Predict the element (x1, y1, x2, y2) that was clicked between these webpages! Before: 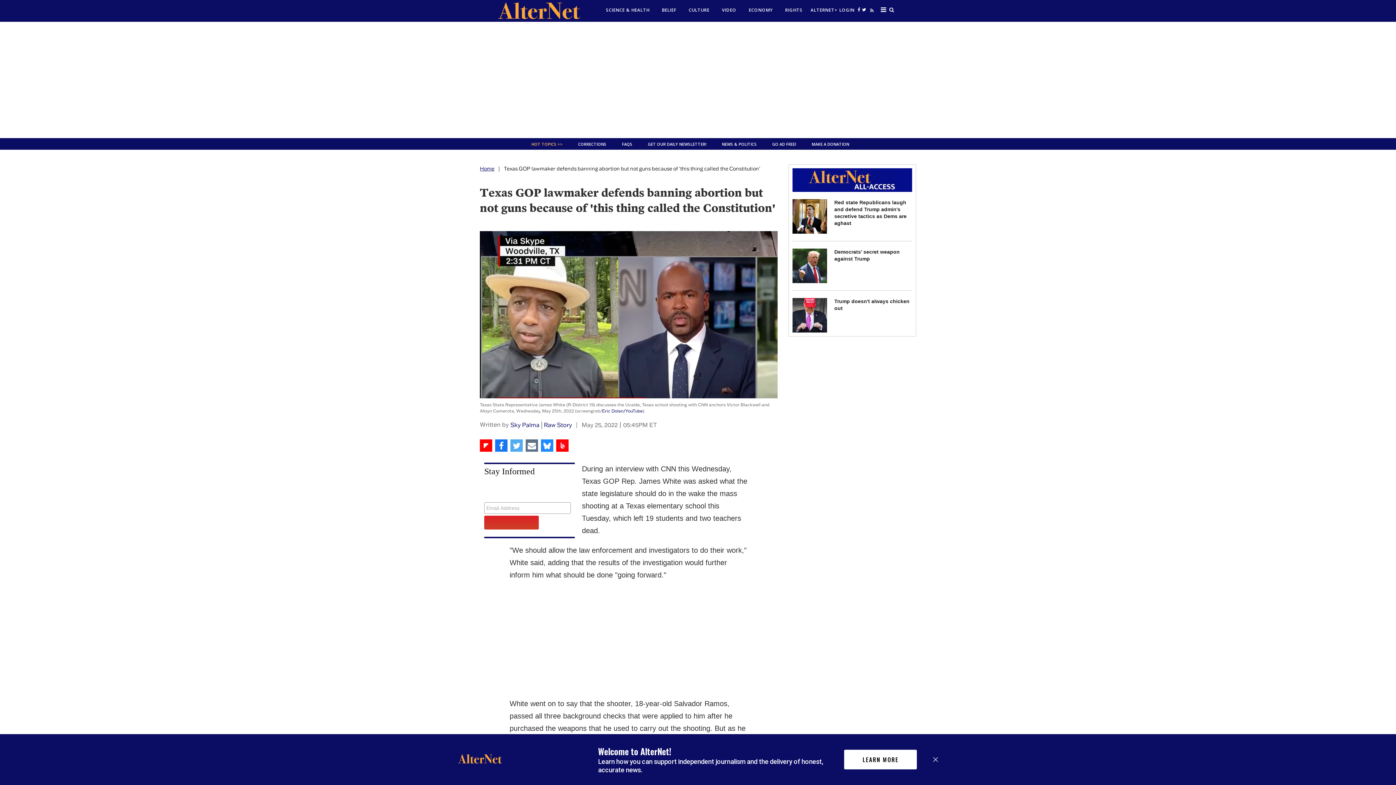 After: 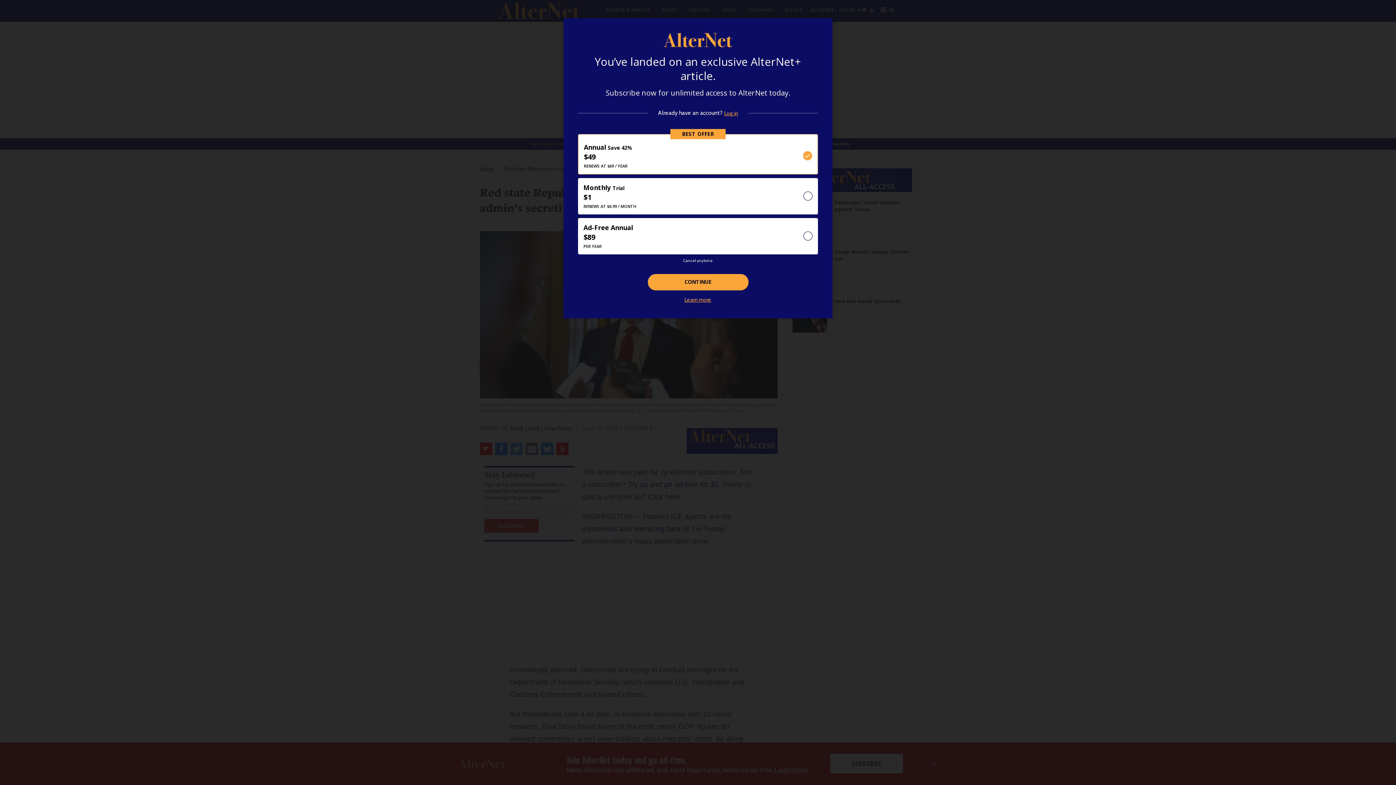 Action: label: Red state Republicans laugh and defend Trump admin's secretive tactics as Dems are aghast bbox: (792, 199, 827, 233)